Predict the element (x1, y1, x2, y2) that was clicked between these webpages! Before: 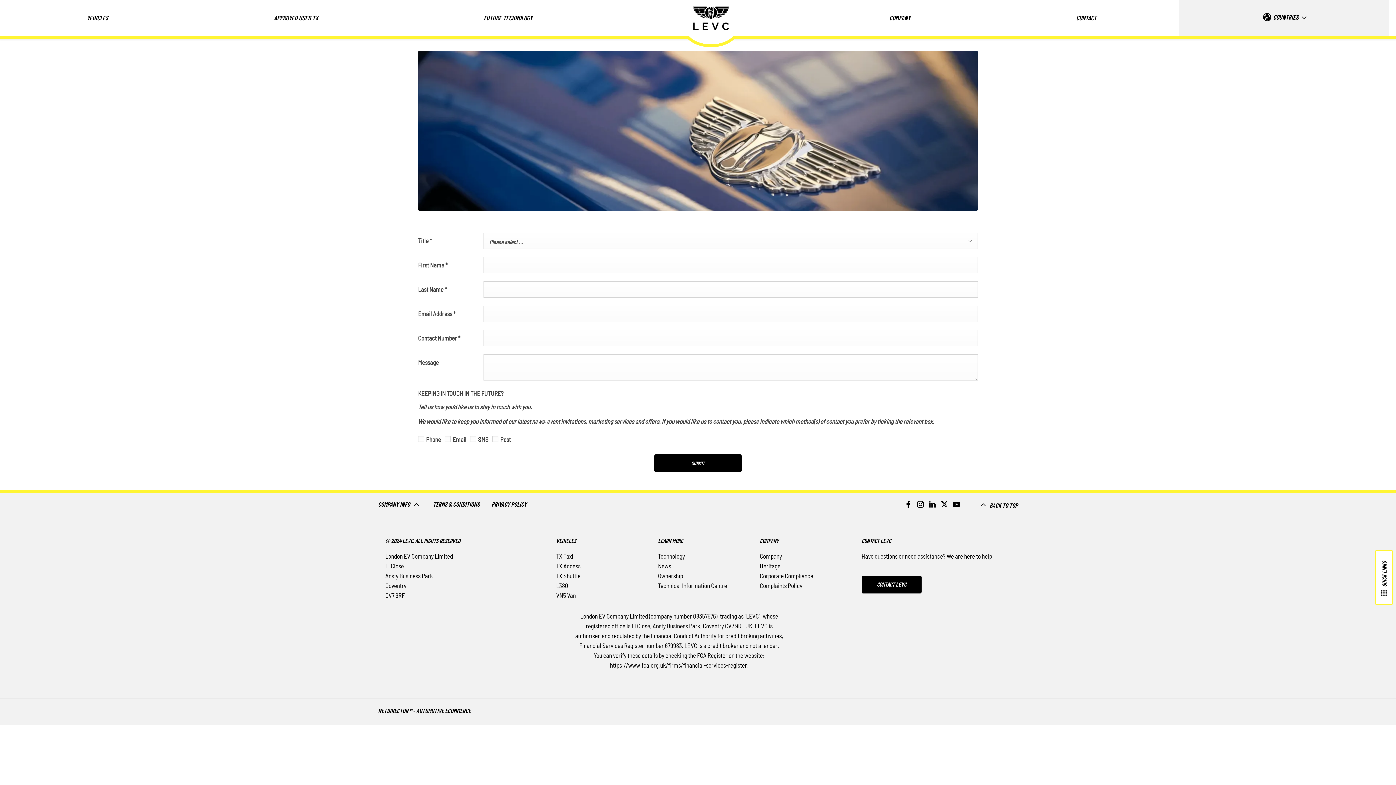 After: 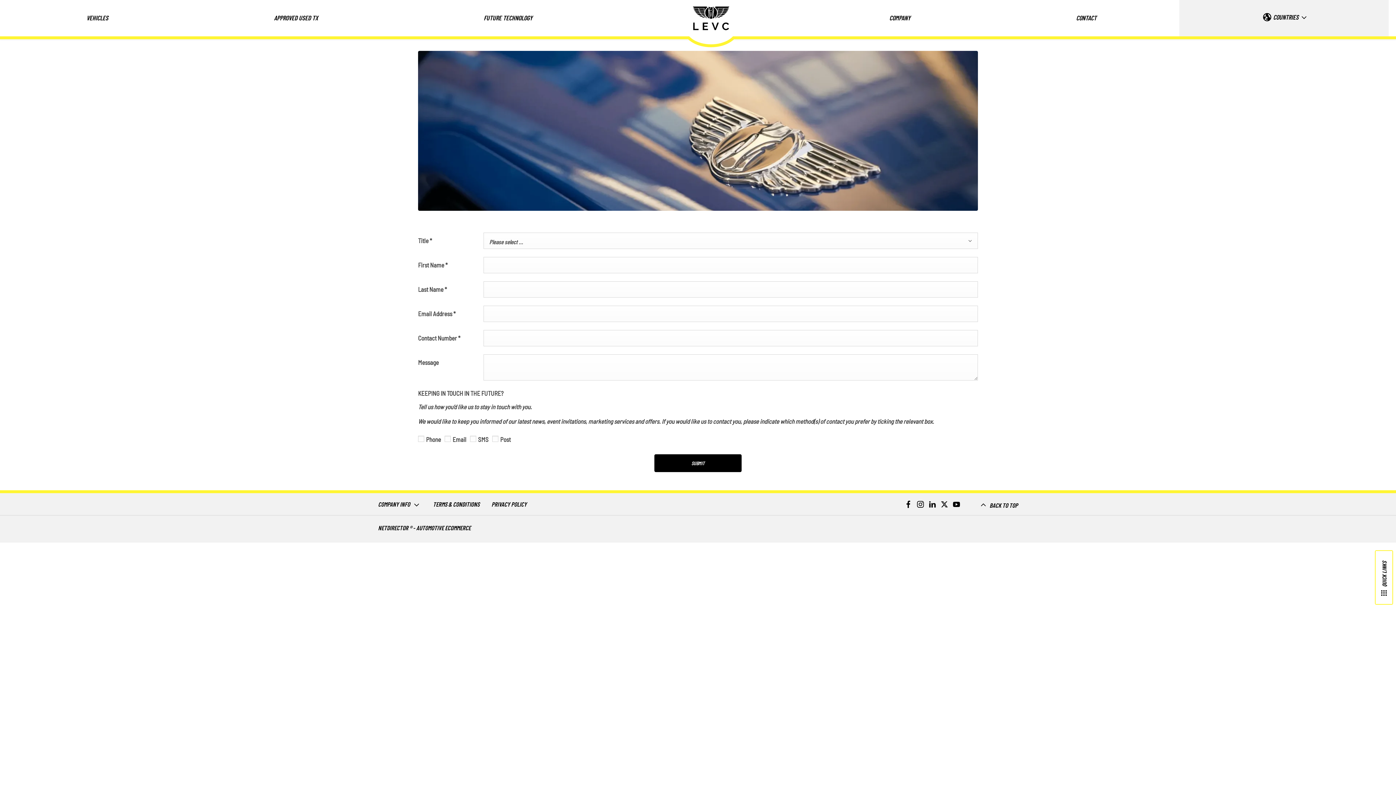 Action: label: COMPANY INFO  bbox: (378, 497, 422, 511)